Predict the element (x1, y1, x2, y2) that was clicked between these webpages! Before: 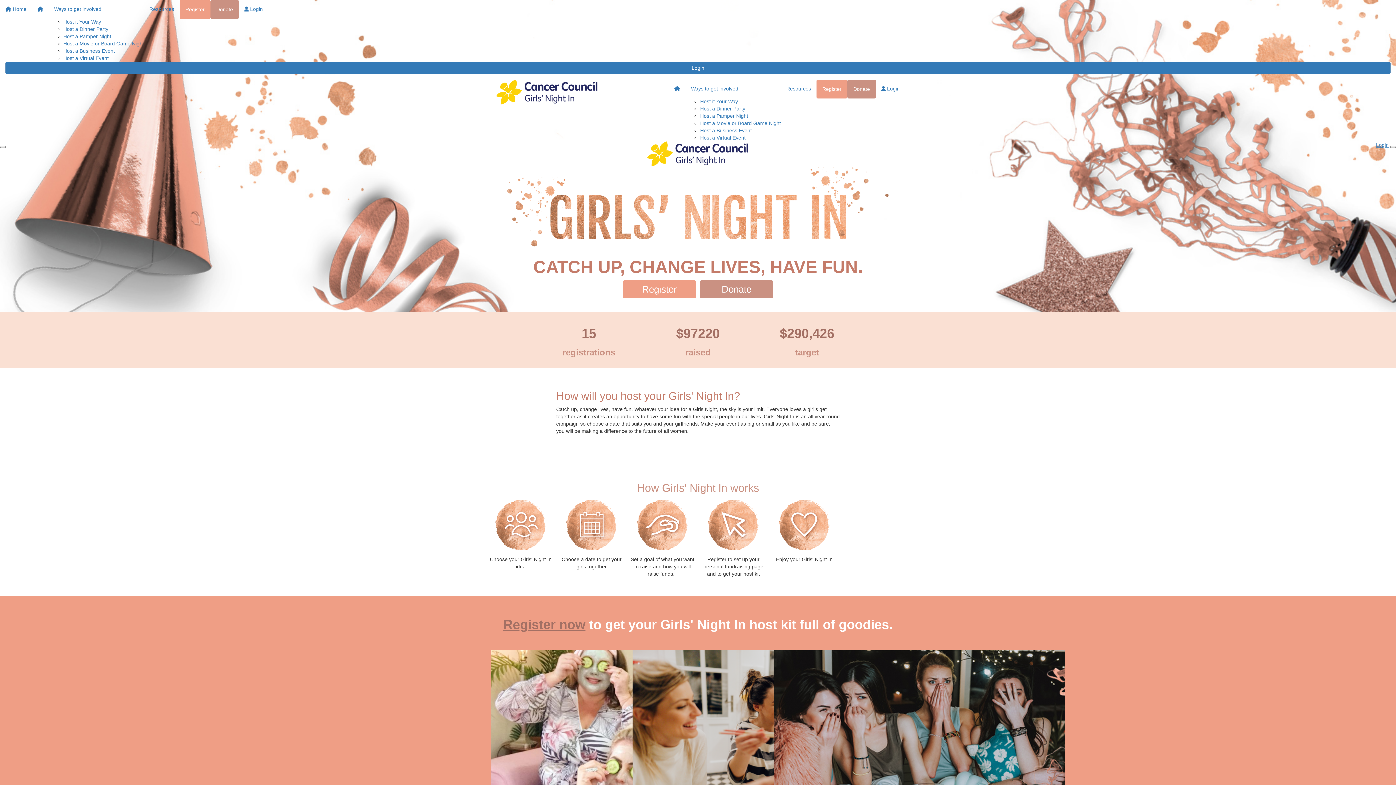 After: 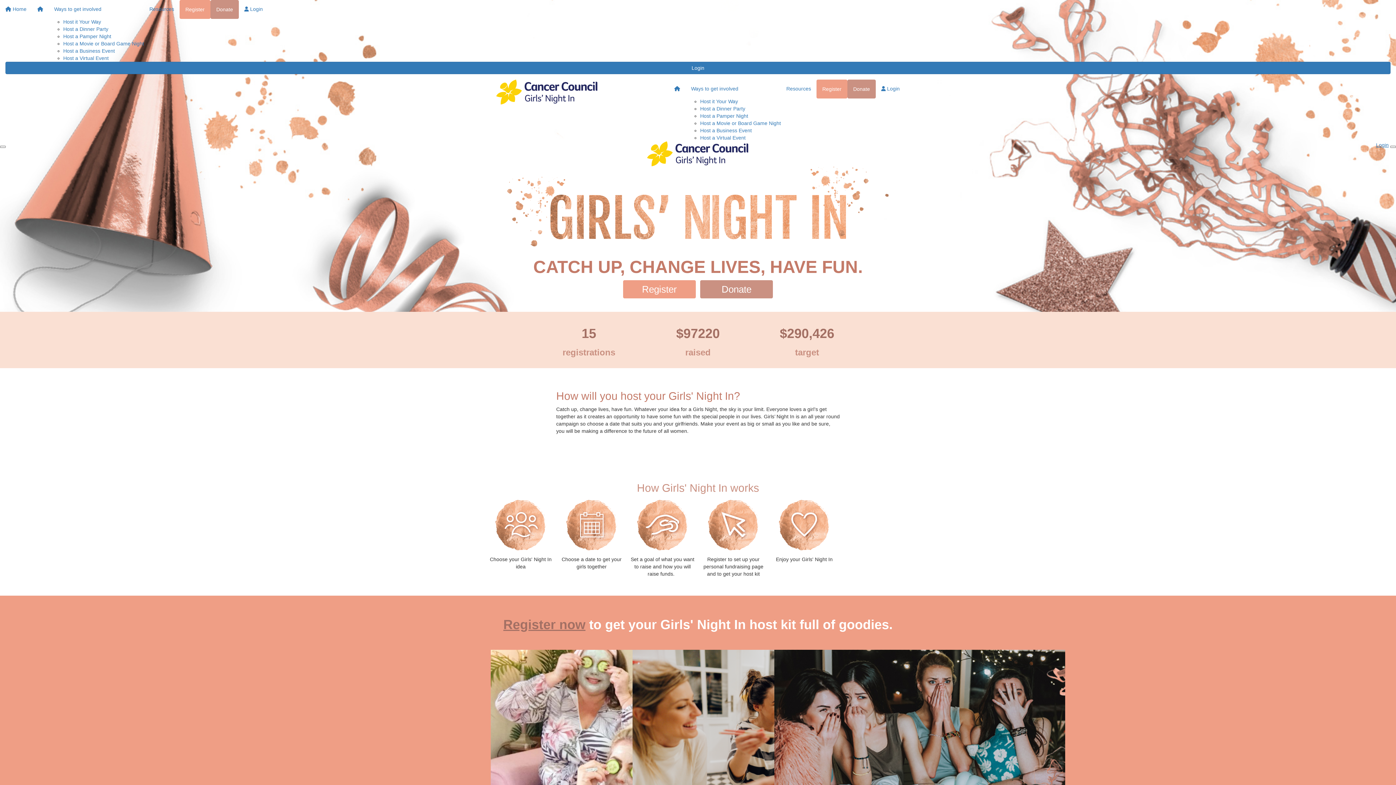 Action: bbox: (647, 150, 749, 156)